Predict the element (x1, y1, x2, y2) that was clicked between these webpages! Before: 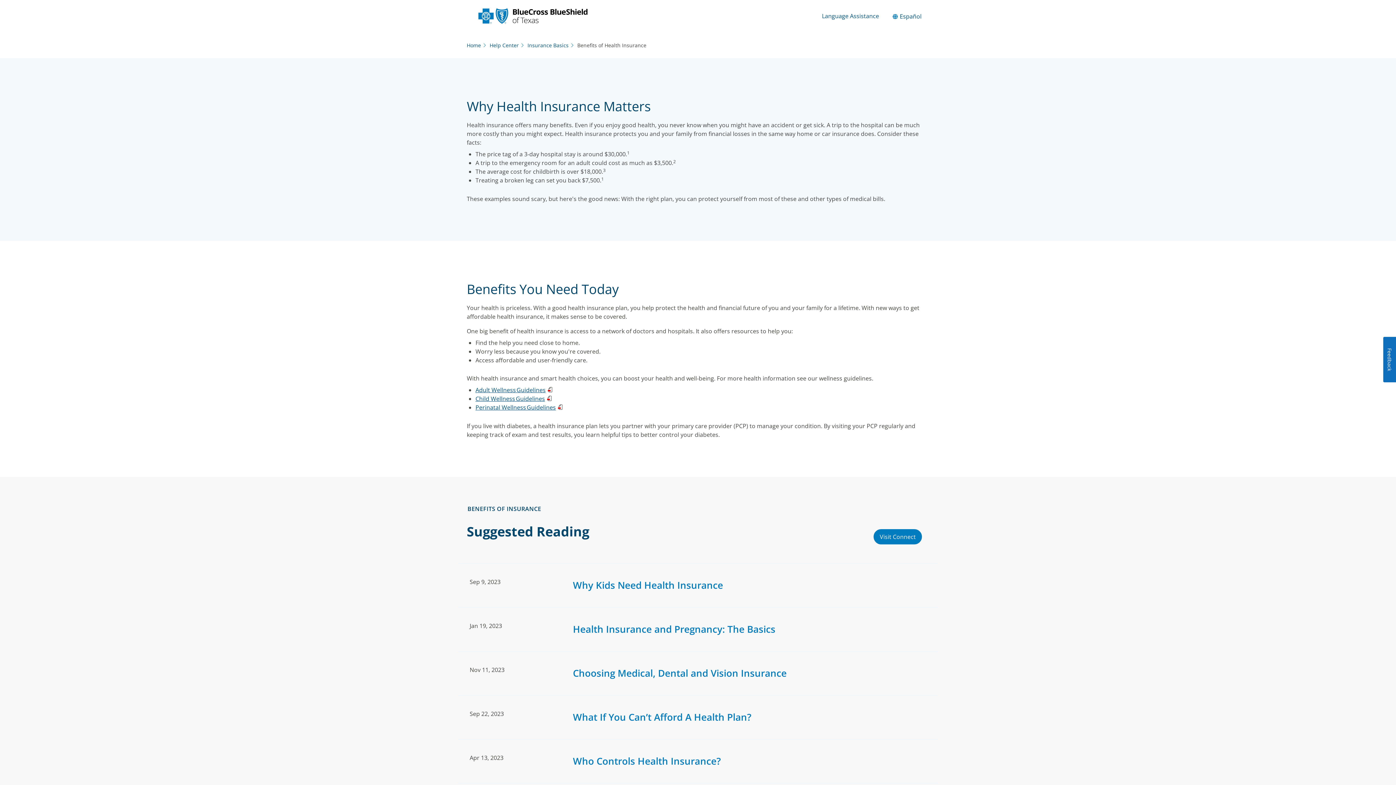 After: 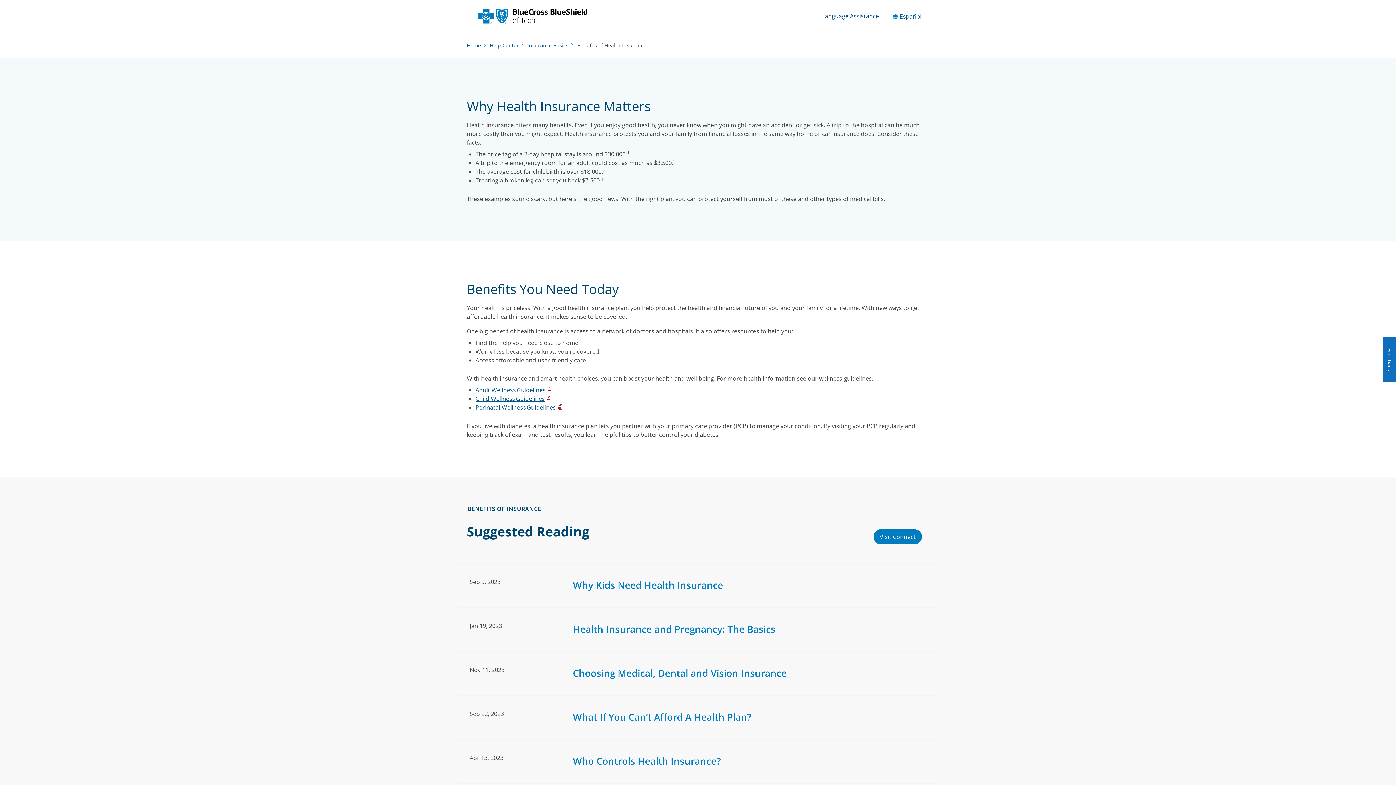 Action: label: Language Assistance bbox: (822, 11, 879, 19)